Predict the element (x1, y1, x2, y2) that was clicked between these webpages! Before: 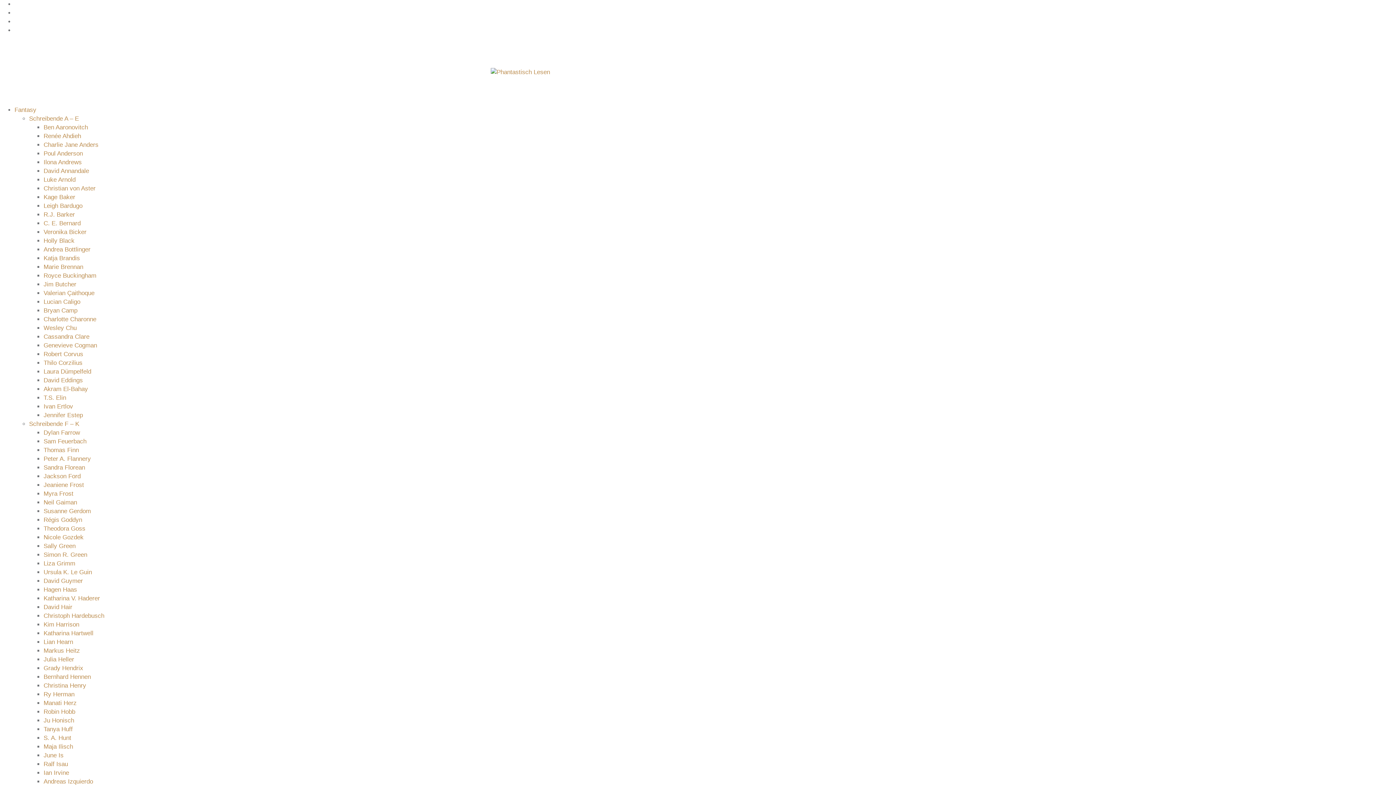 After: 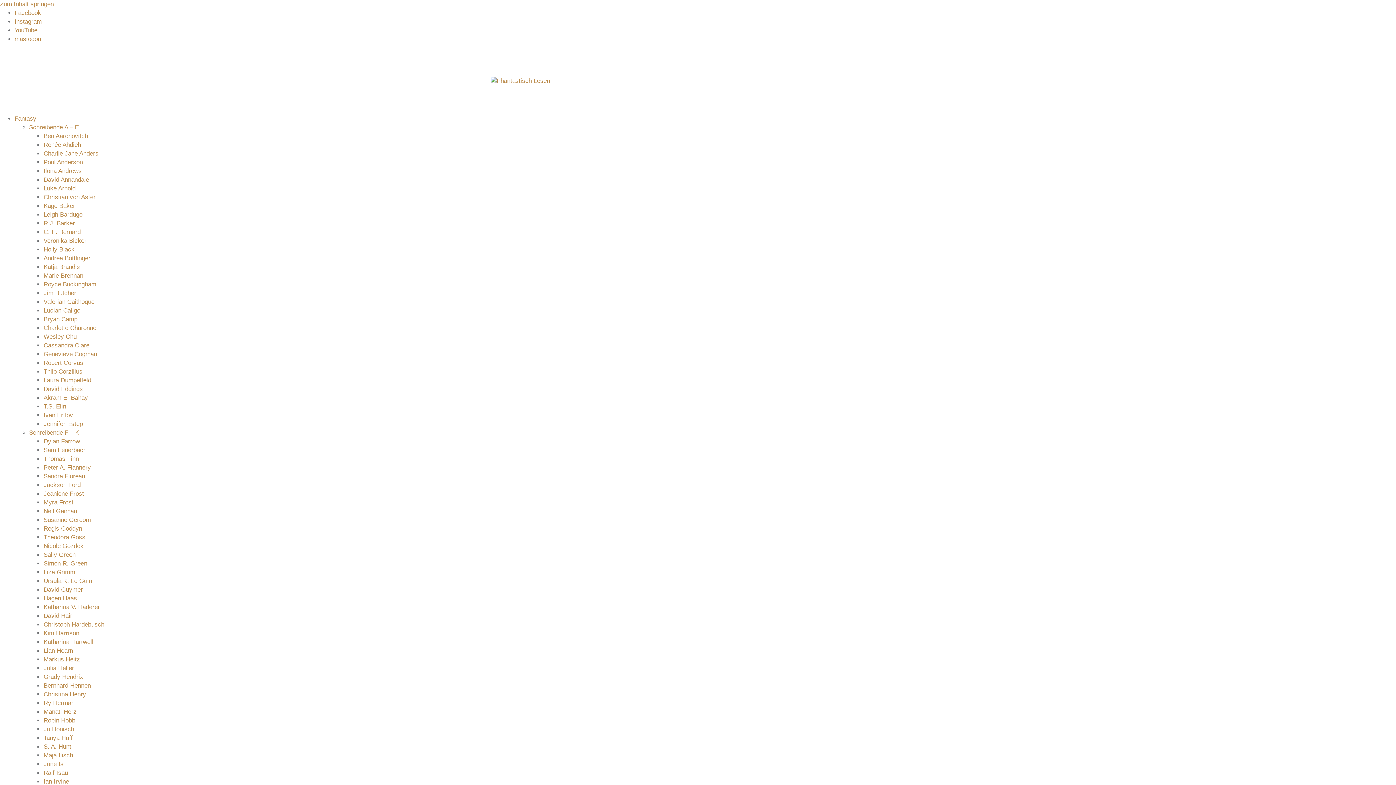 Action: bbox: (43, 586, 77, 593) label: Hagen Haas